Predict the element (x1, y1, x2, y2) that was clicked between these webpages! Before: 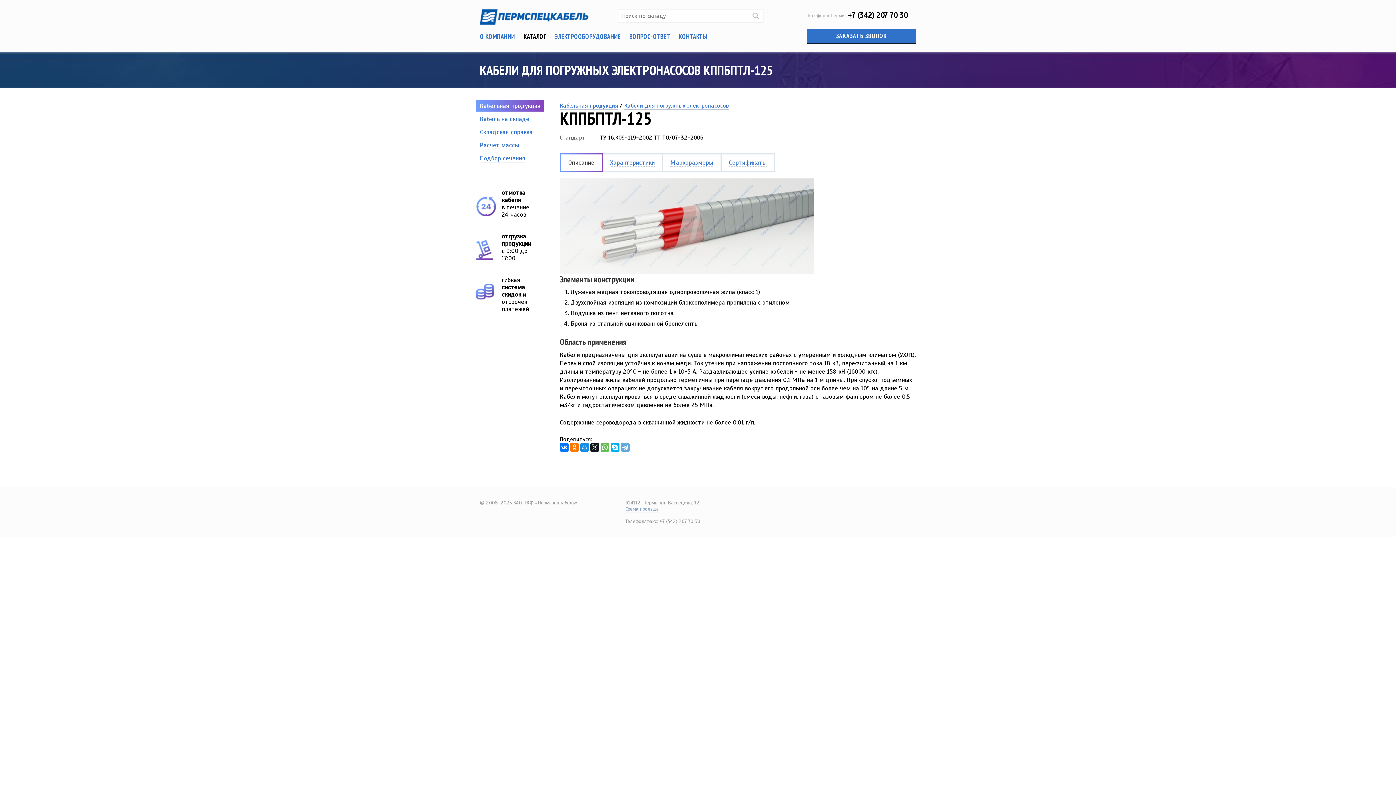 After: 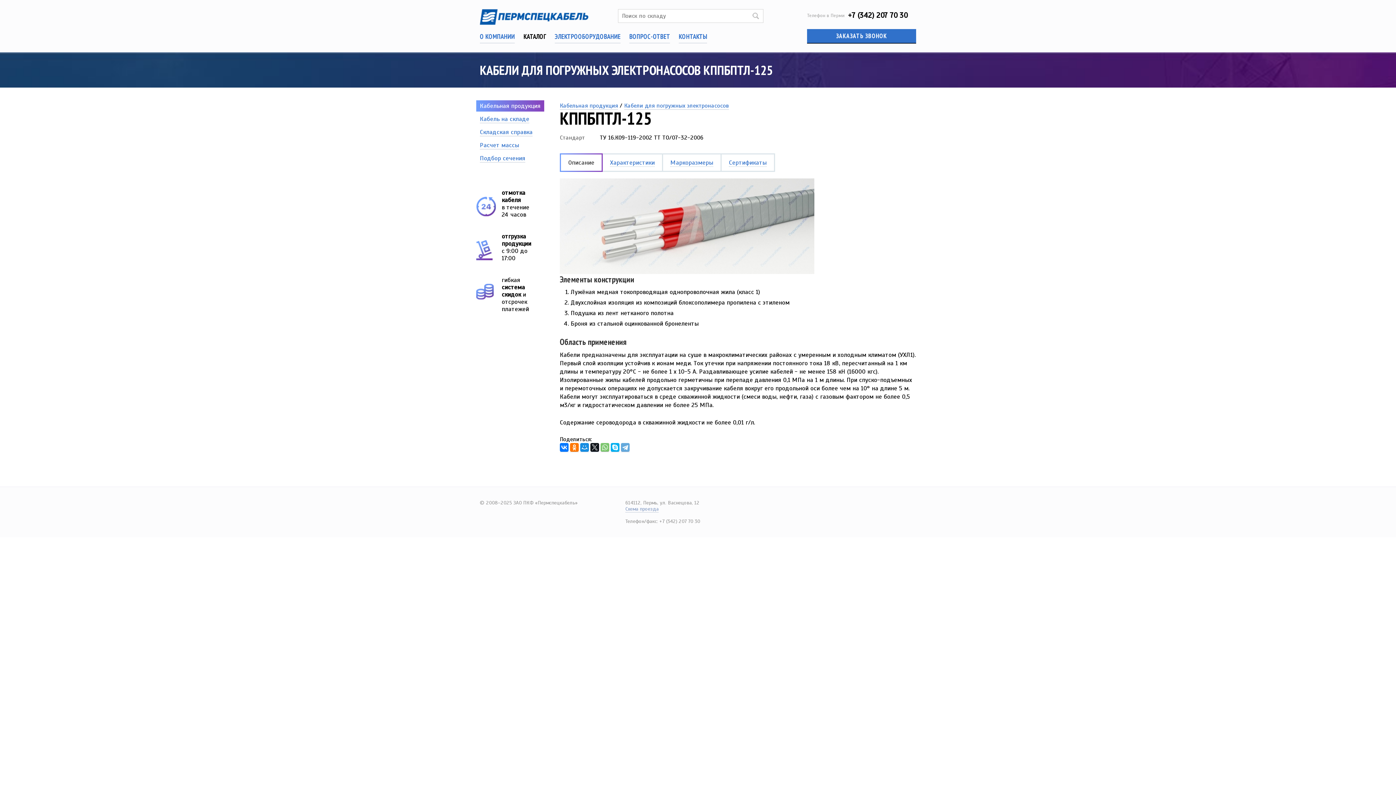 Action: bbox: (600, 443, 609, 452)